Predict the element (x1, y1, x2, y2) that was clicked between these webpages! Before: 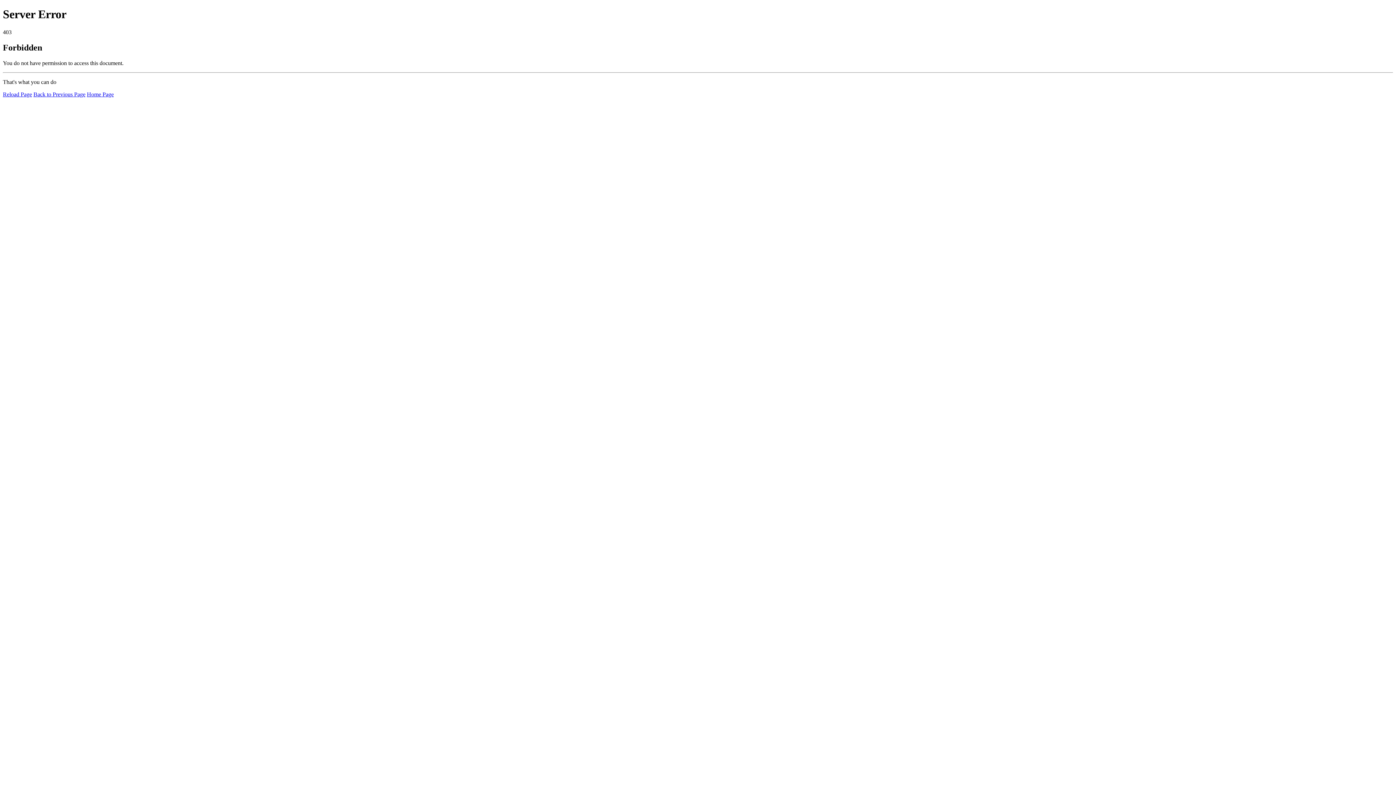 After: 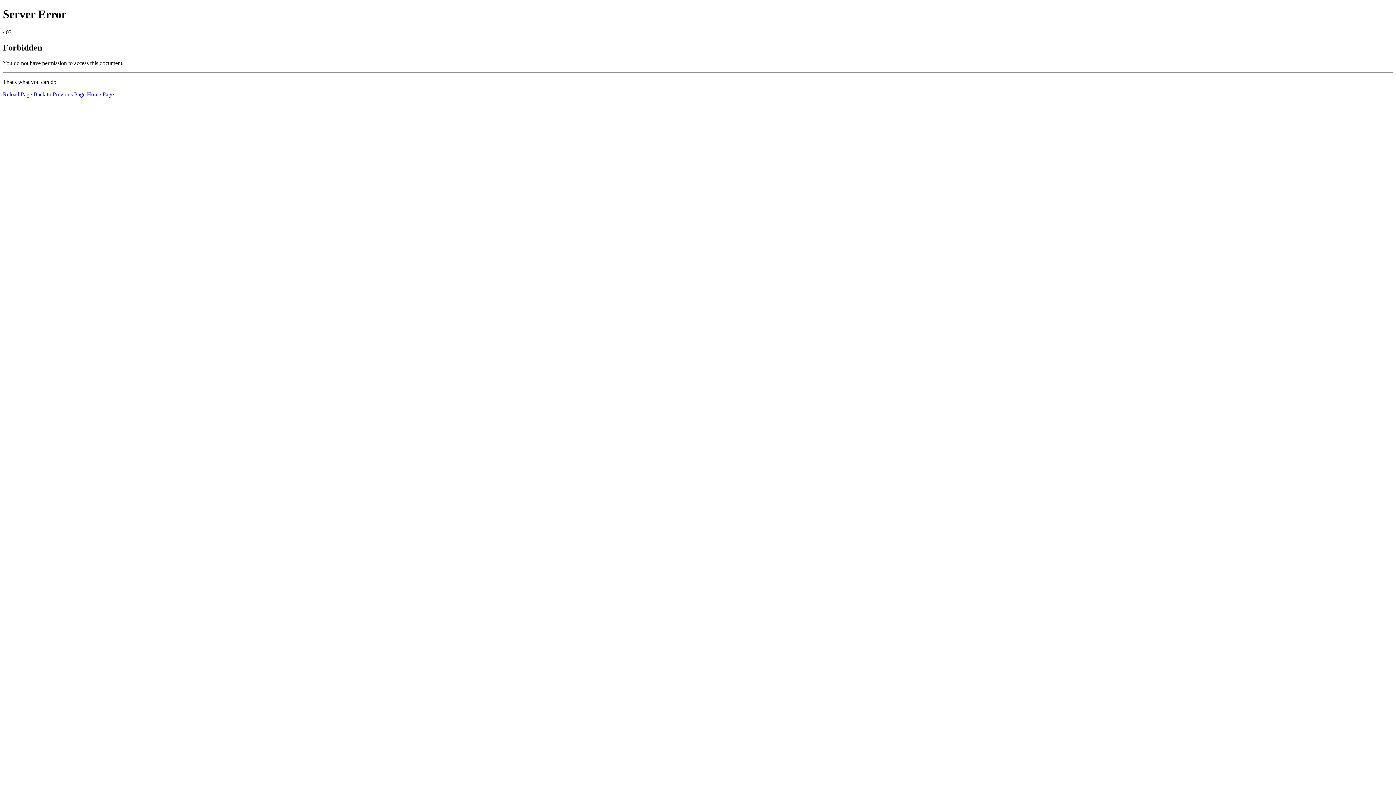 Action: bbox: (2, 91, 32, 97) label: Reload Page